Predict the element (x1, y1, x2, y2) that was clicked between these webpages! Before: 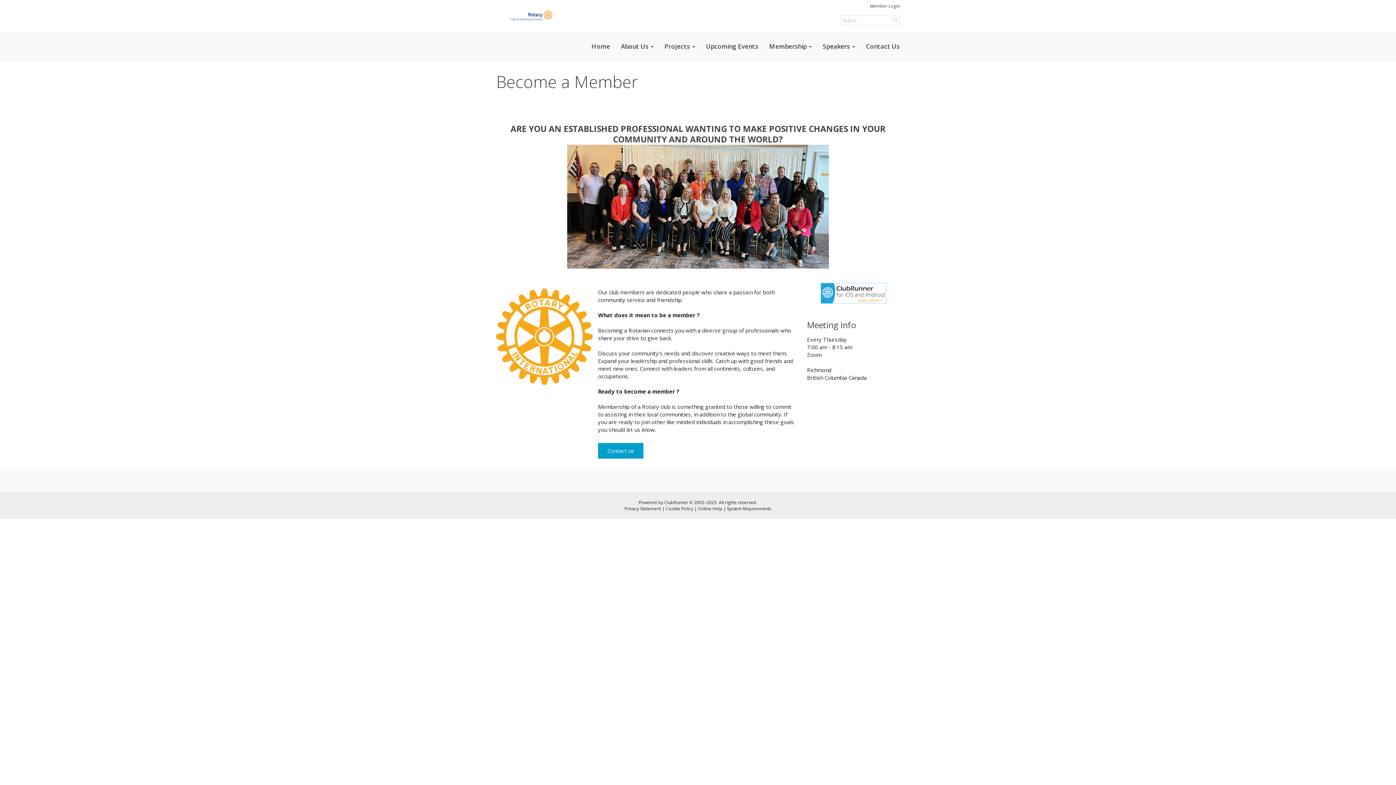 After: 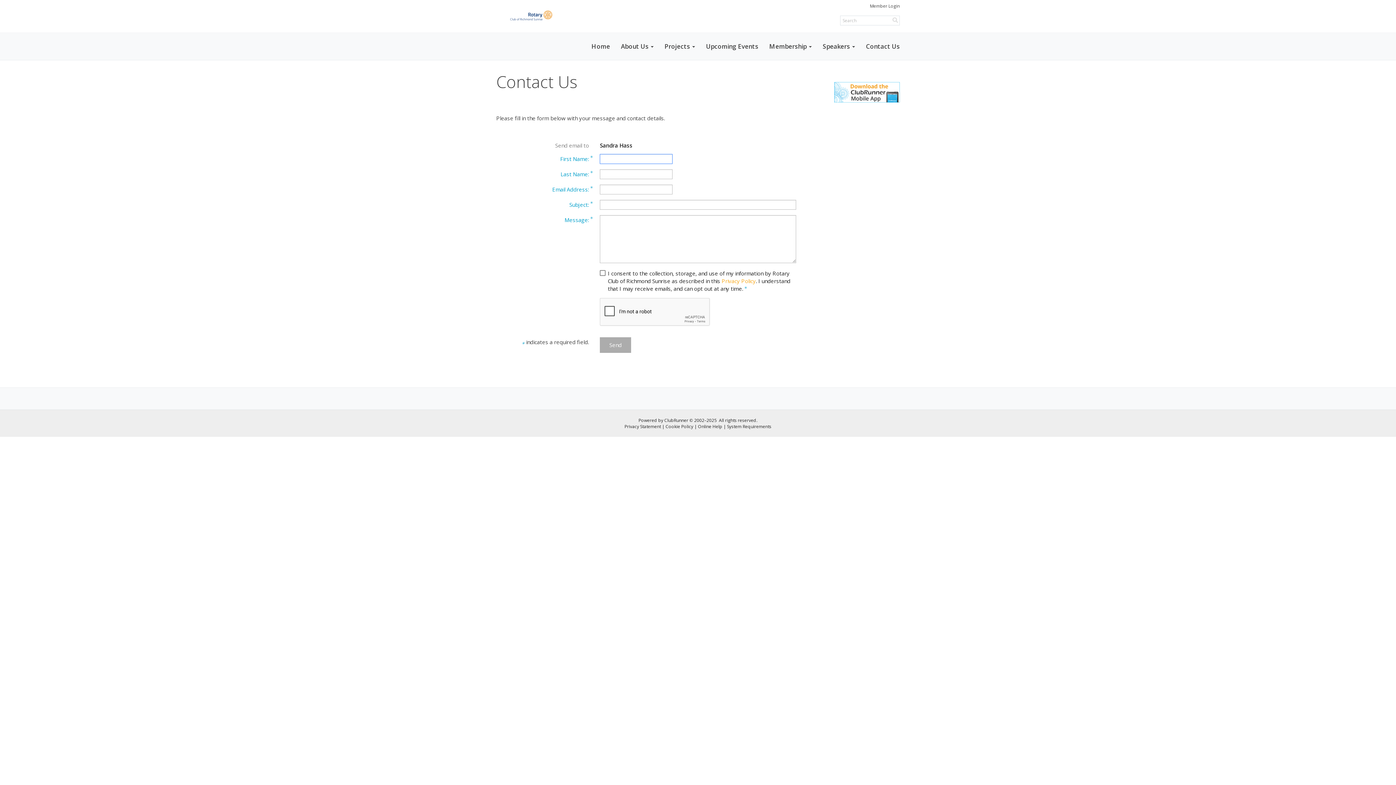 Action: label: Contact Us bbox: (860, 35, 905, 57)